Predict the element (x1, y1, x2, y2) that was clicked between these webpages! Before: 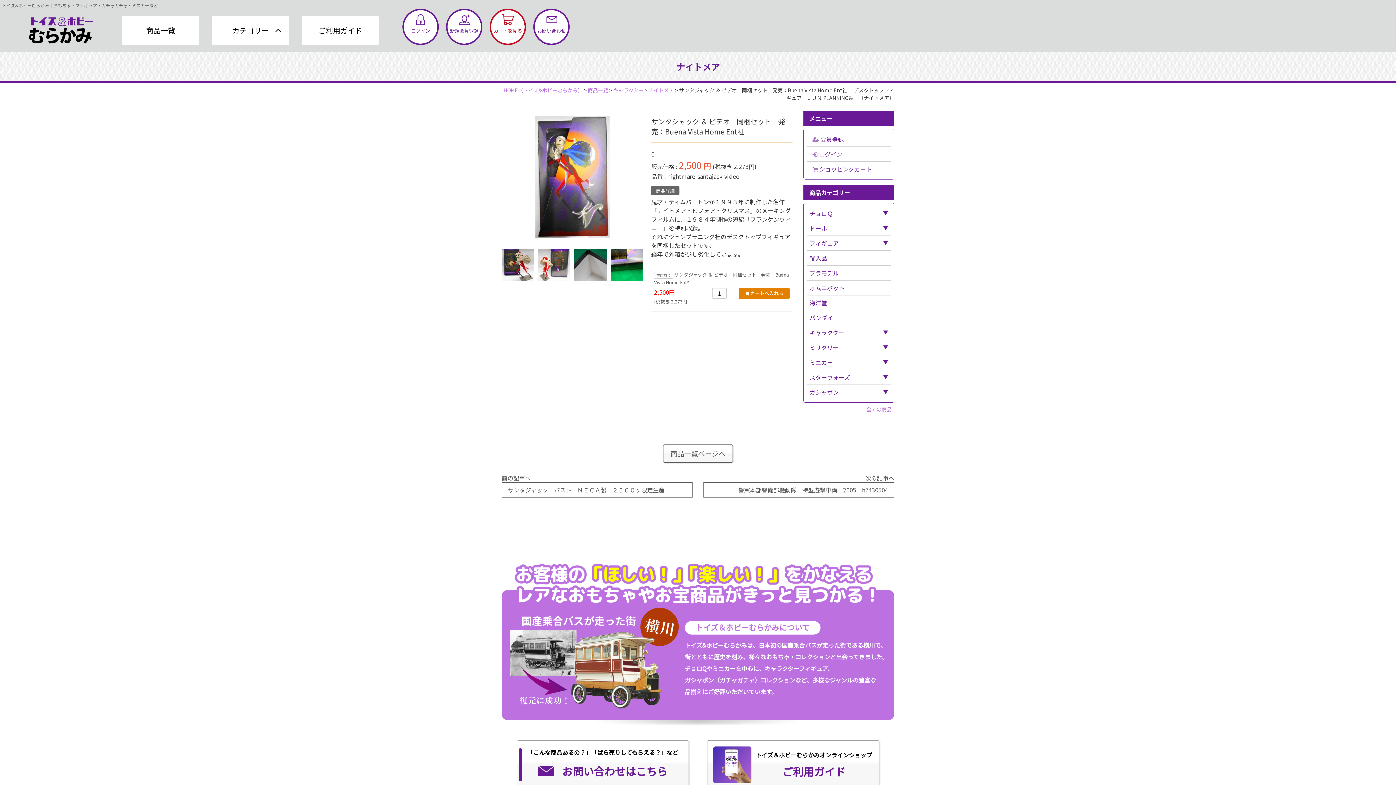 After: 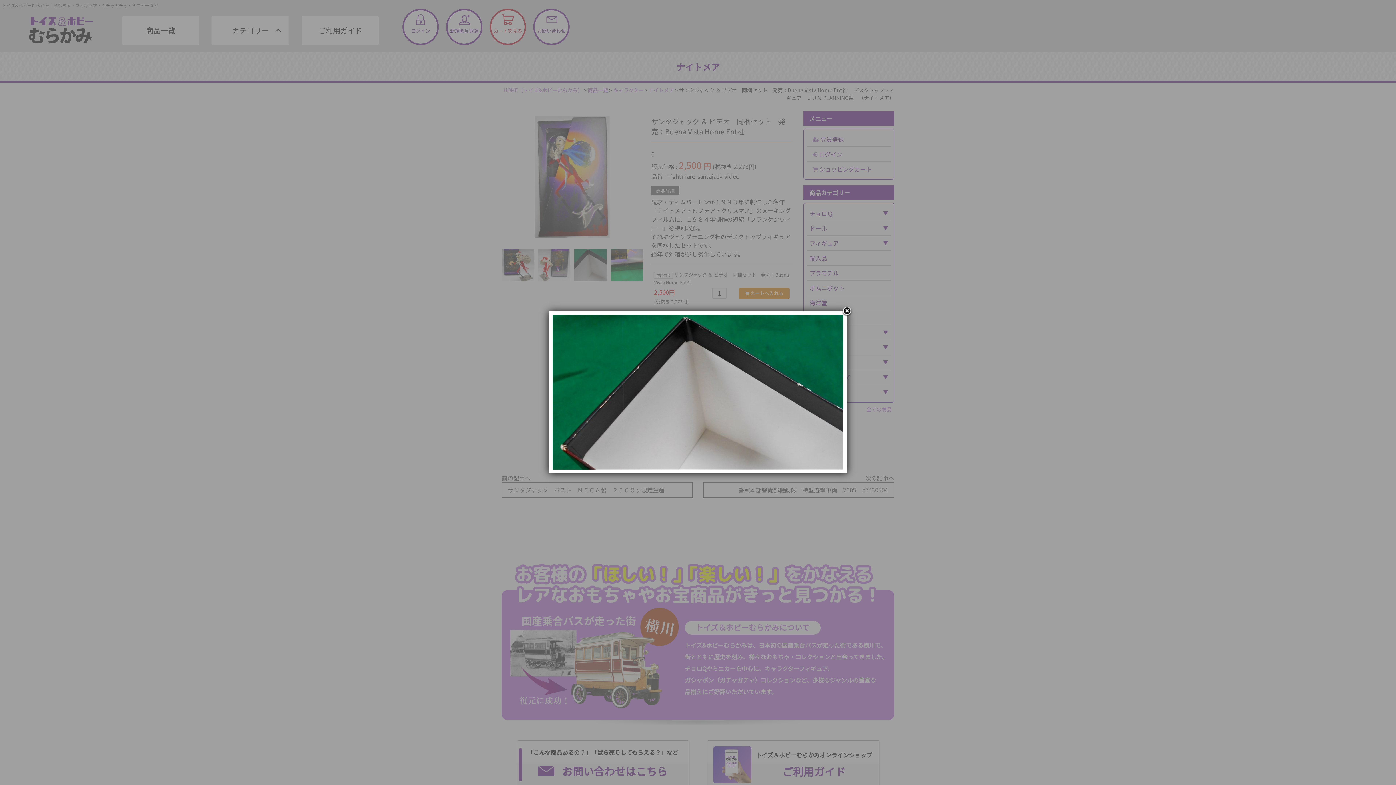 Action: bbox: (574, 259, 606, 268)